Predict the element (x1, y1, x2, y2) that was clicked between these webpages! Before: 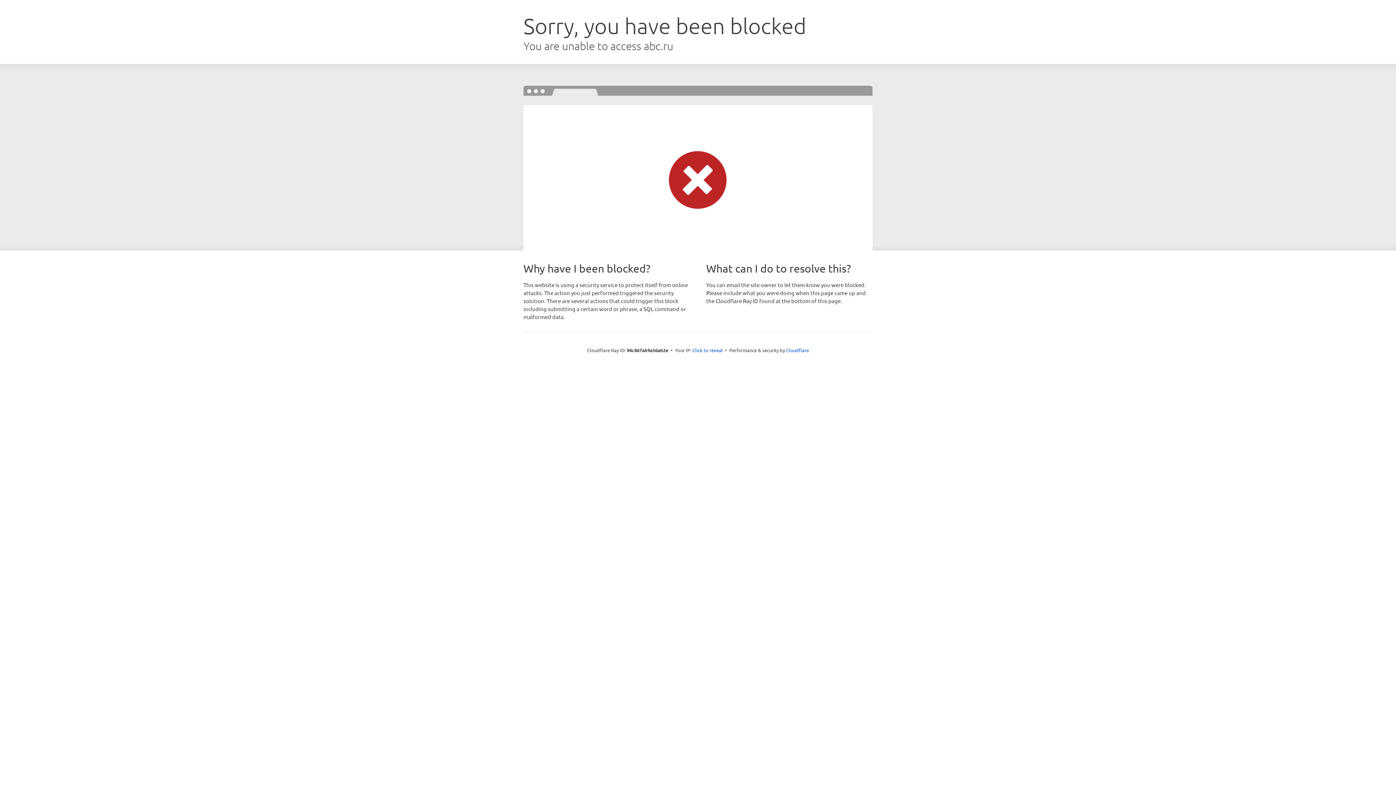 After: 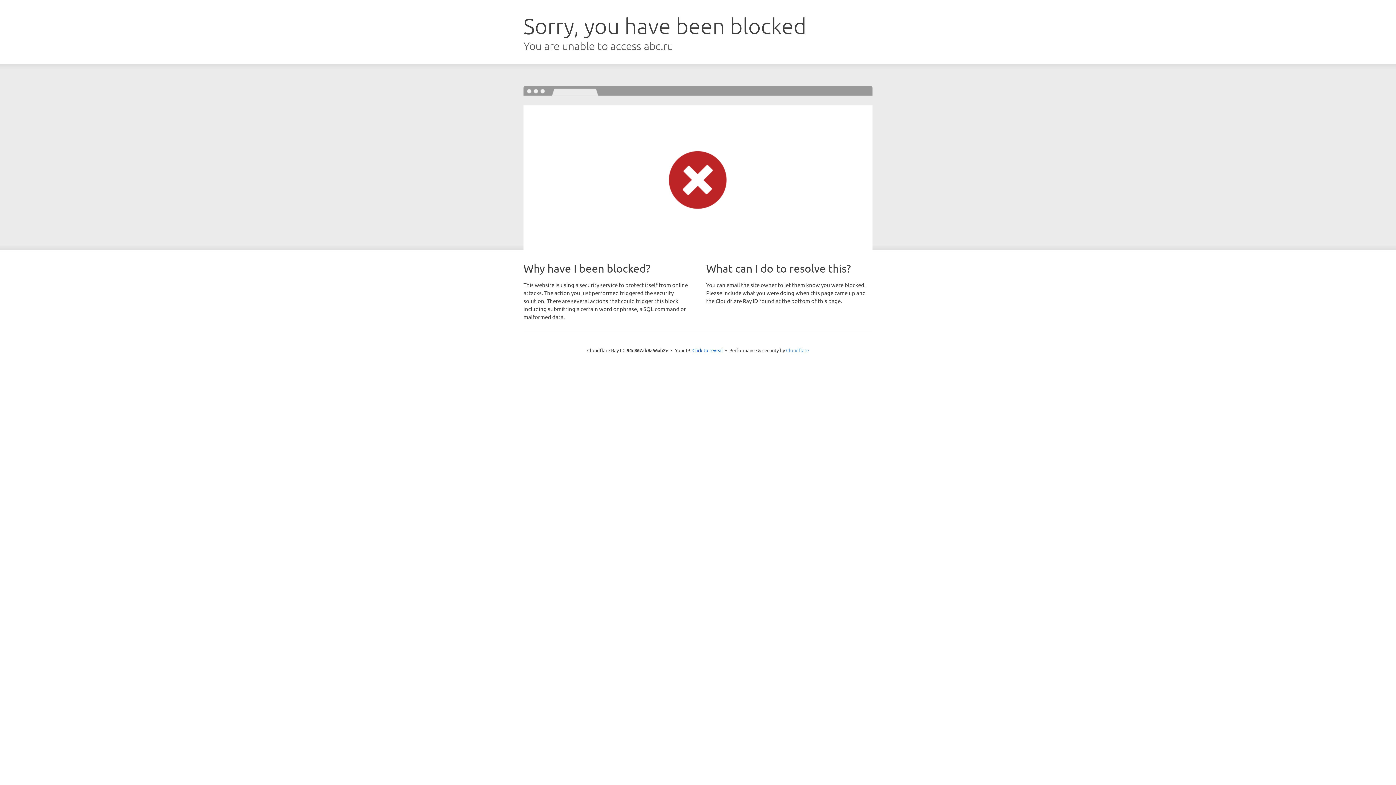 Action: bbox: (786, 347, 809, 353) label: Cloudflare